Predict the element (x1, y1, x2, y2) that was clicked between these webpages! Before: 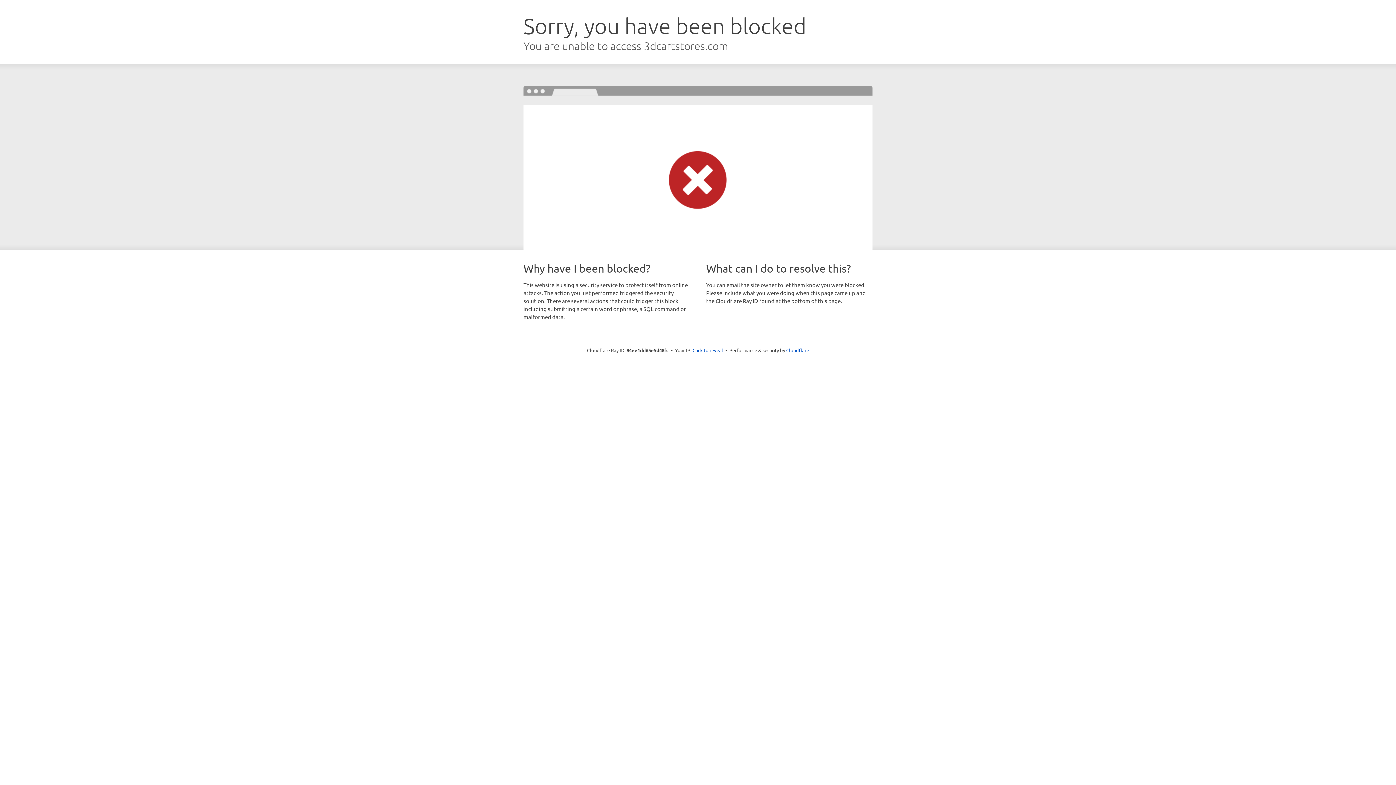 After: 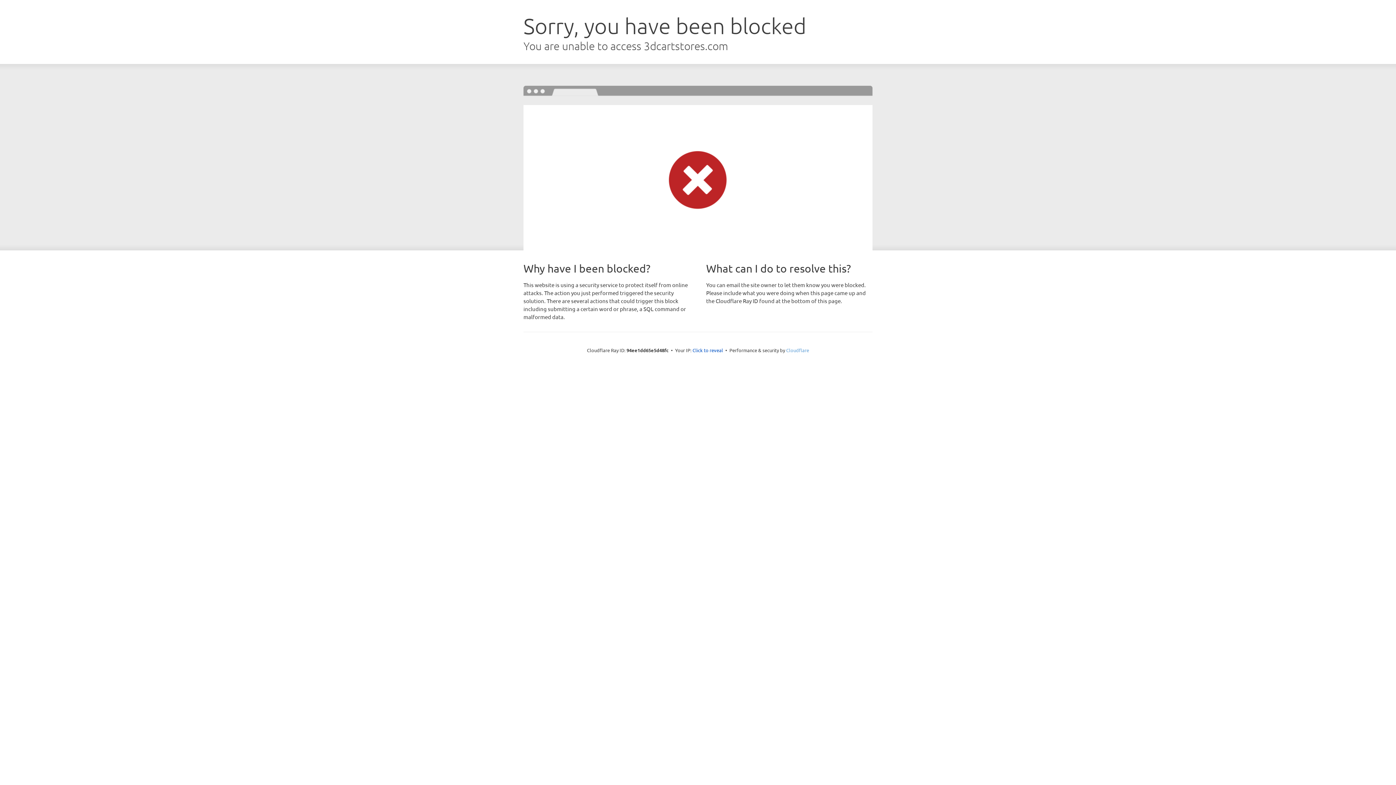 Action: bbox: (786, 347, 809, 353) label: Cloudflare